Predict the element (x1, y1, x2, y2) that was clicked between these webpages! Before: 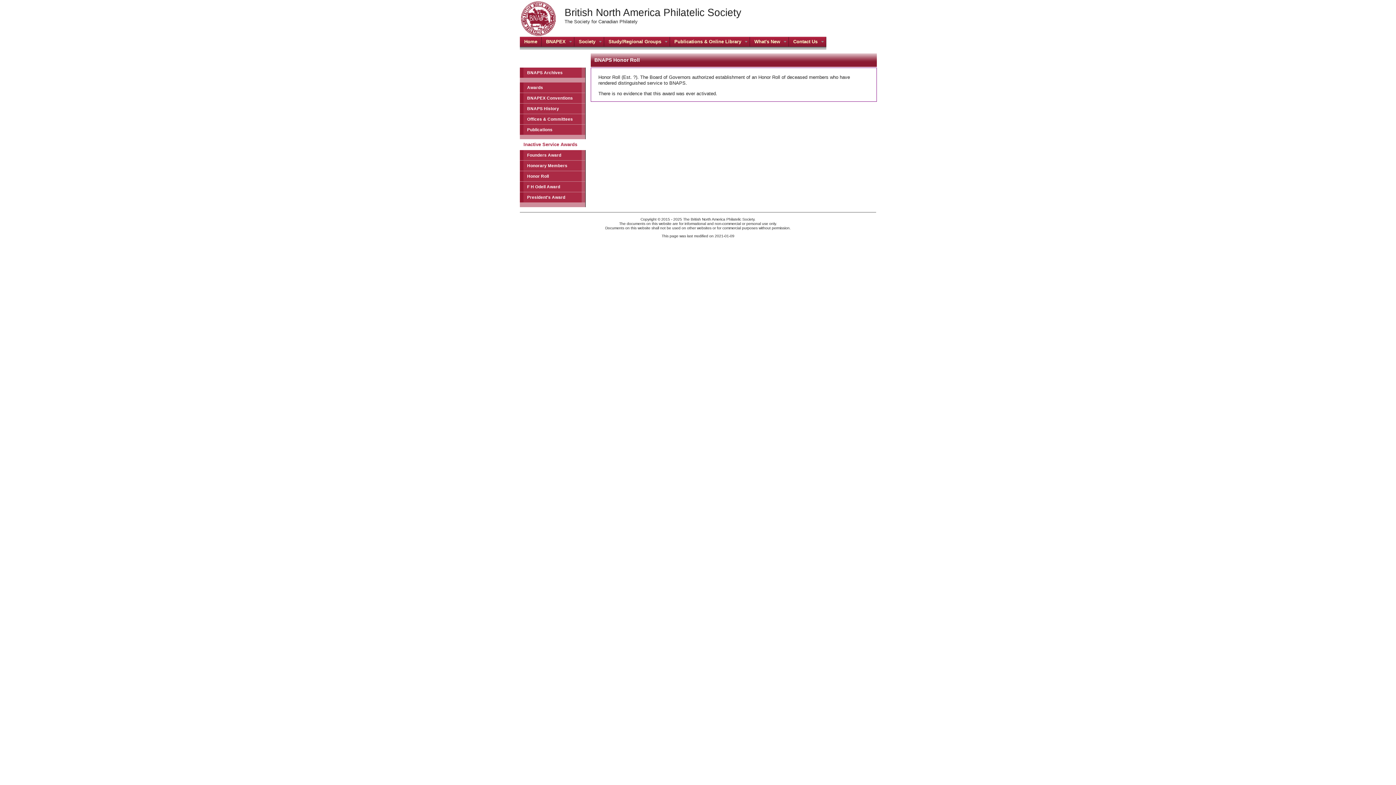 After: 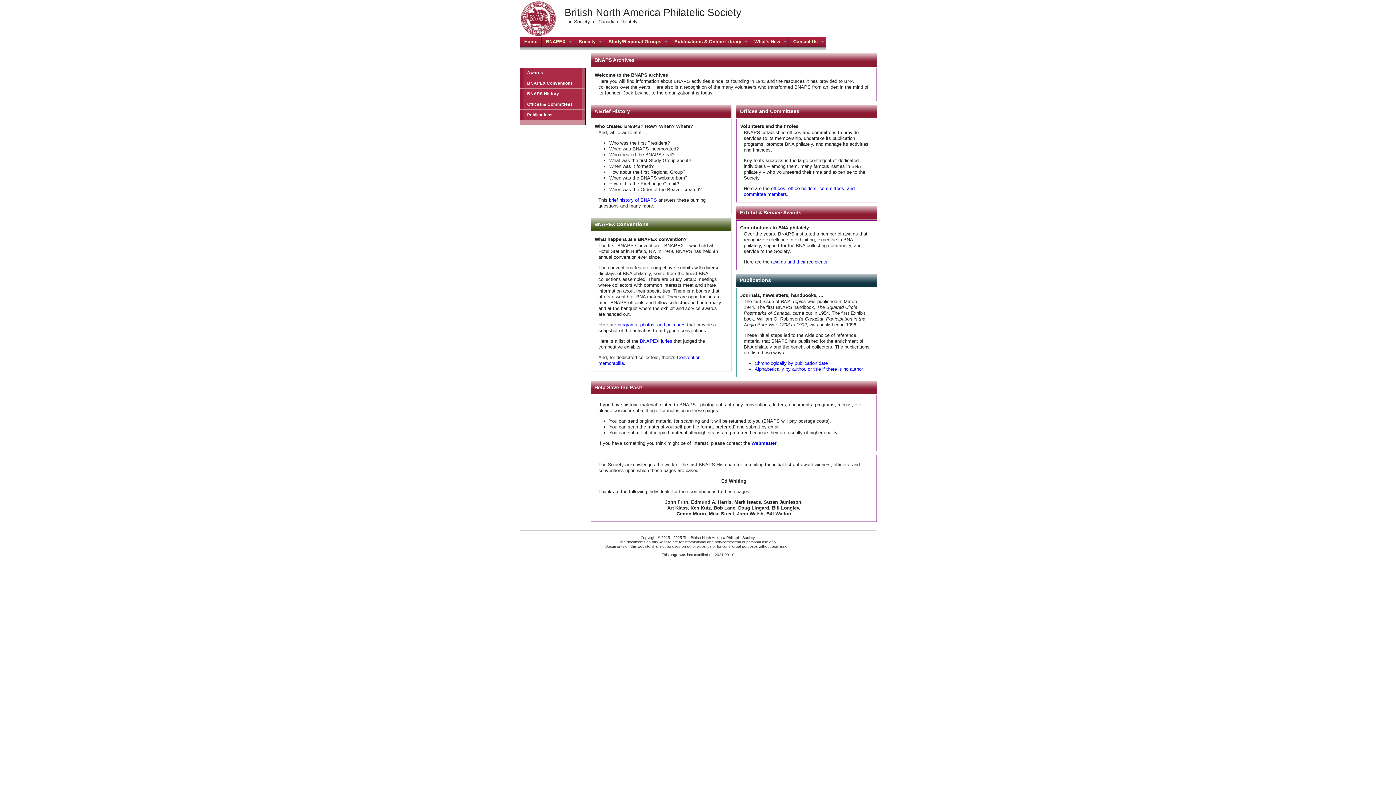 Action: label: BNAPS Archives bbox: (520, 67, 585, 77)